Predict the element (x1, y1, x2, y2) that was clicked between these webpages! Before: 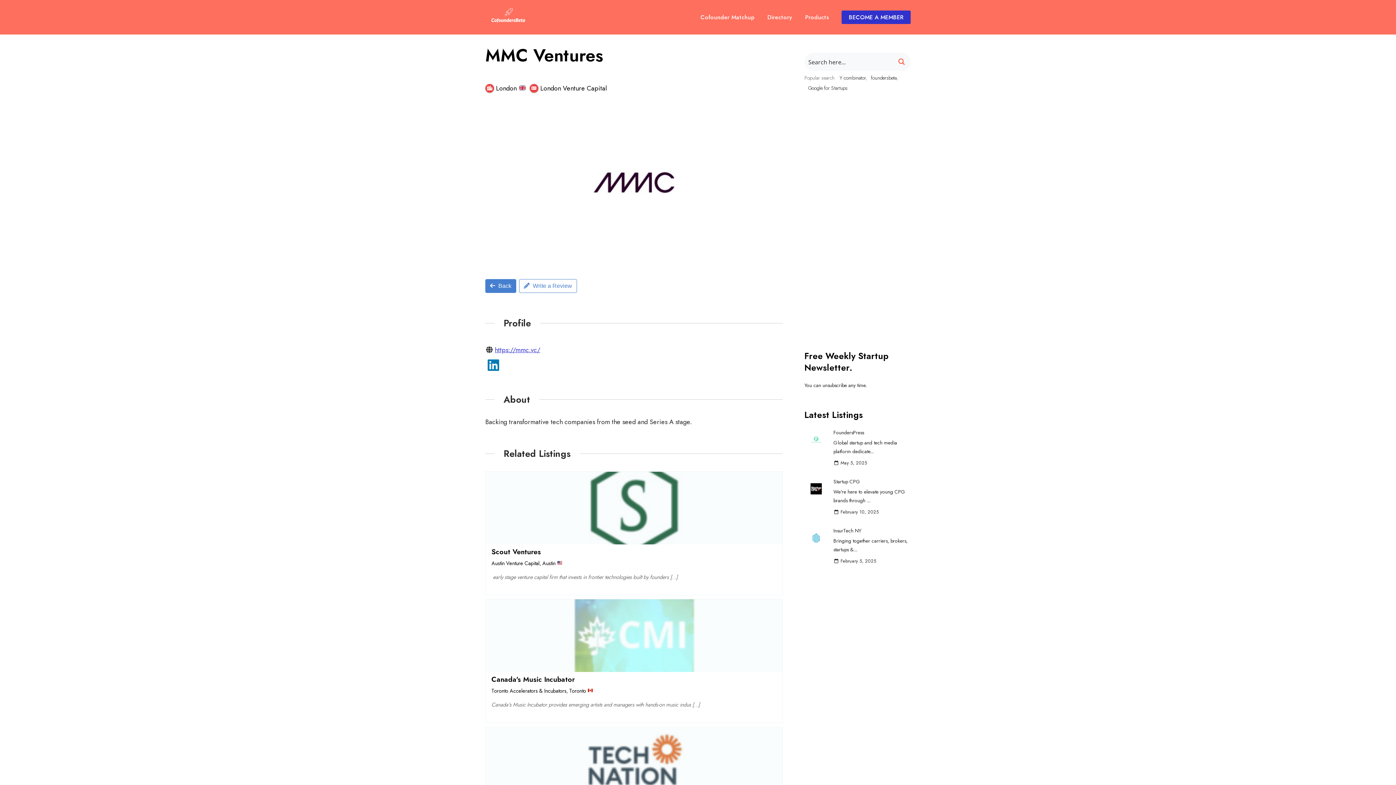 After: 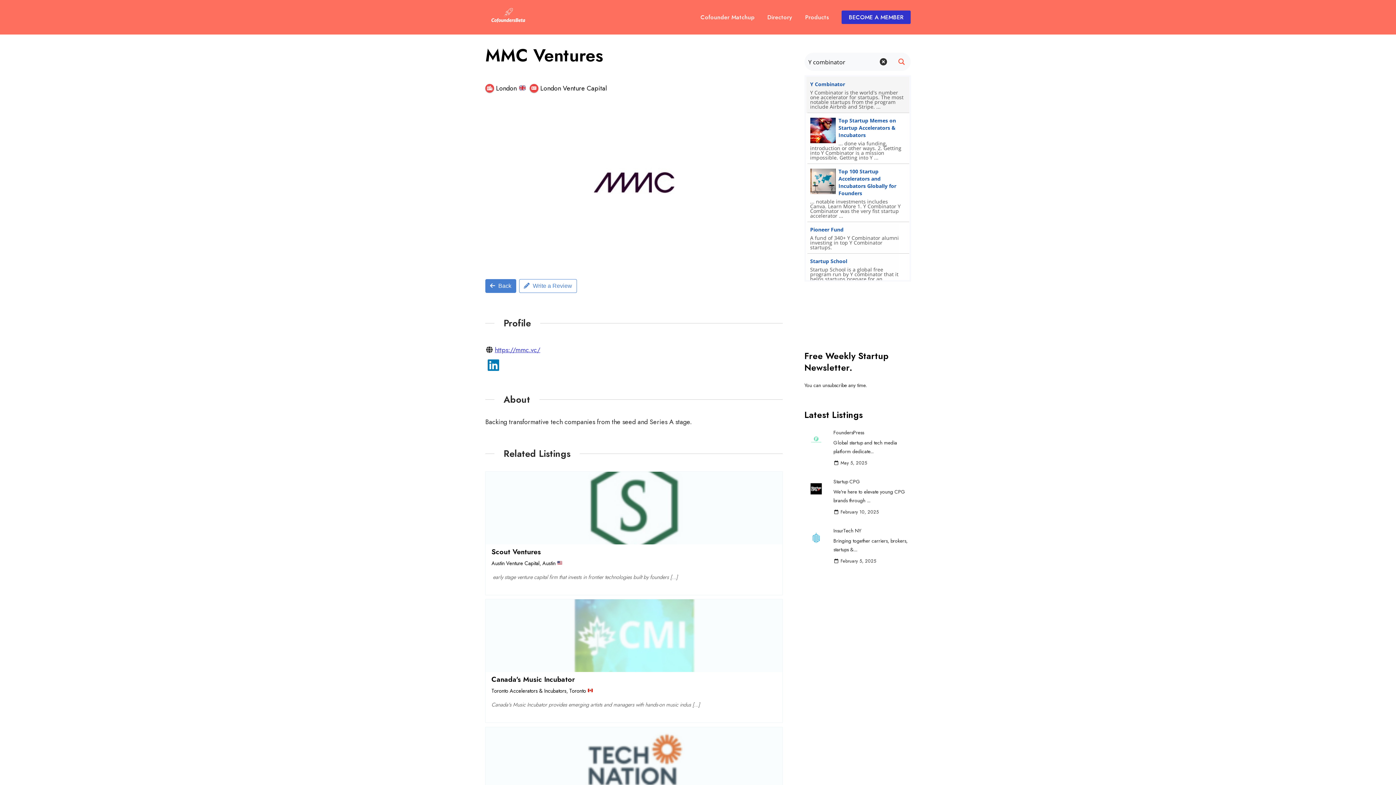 Action: bbox: (839, 72, 867, 82) label: Y combinator